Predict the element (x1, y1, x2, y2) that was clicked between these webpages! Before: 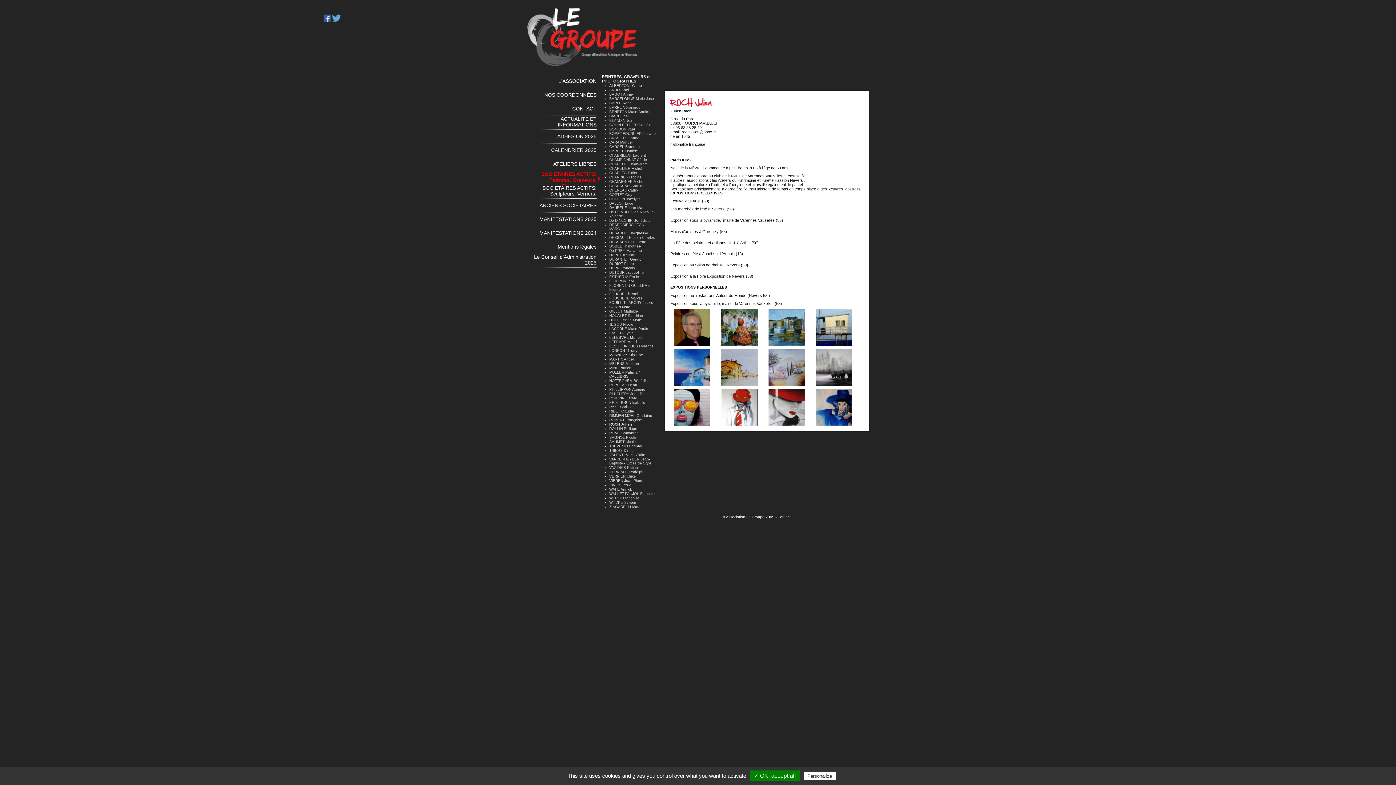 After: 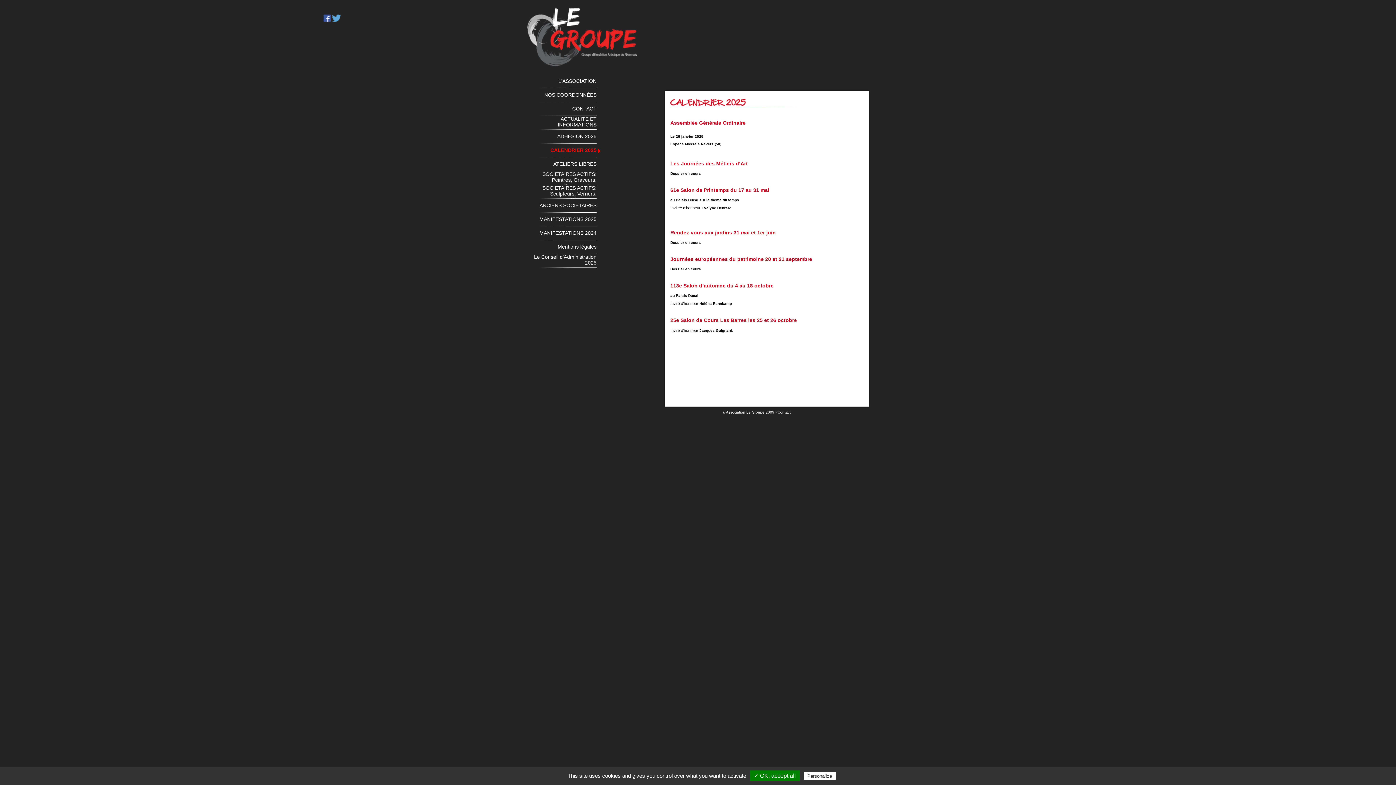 Action: label: CALENDRIER 2025 bbox: (525, 143, 602, 157)